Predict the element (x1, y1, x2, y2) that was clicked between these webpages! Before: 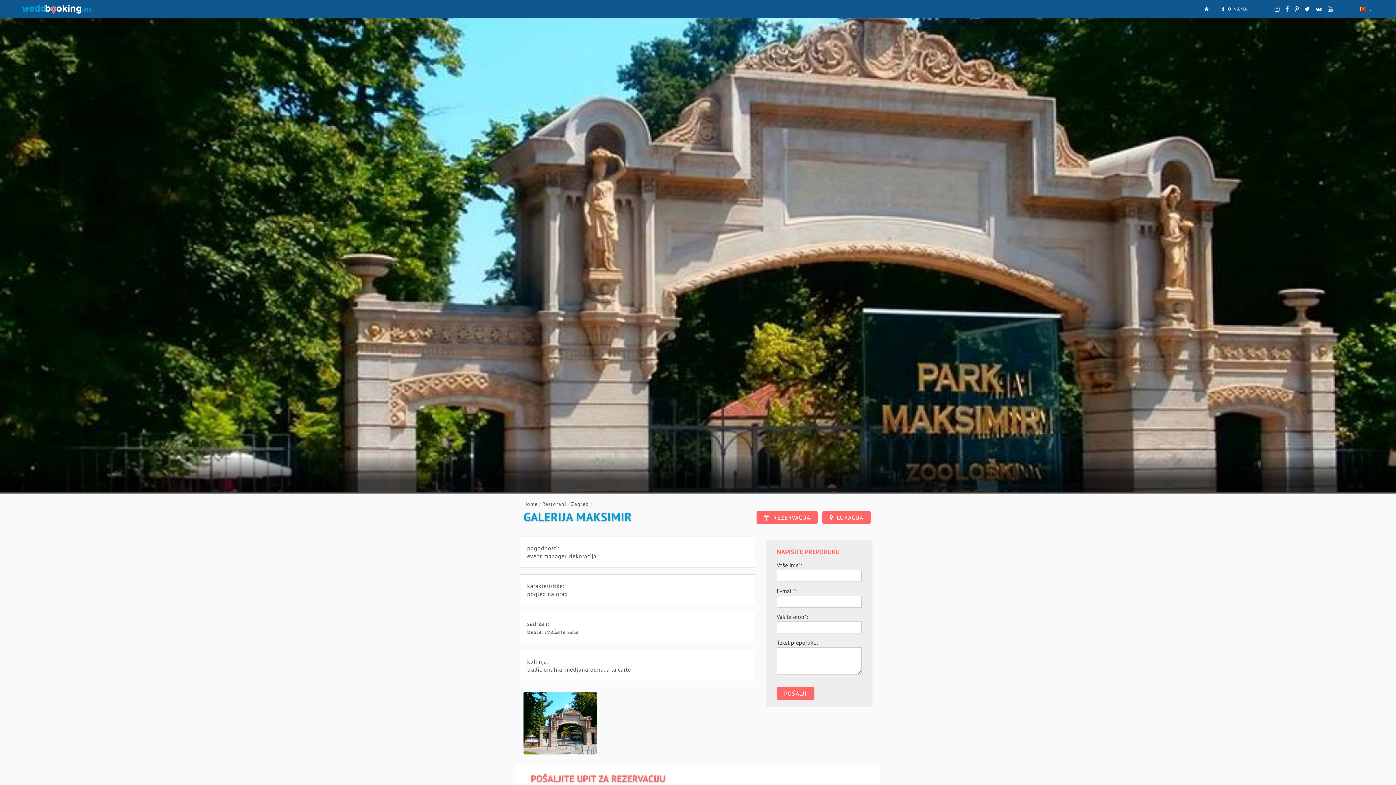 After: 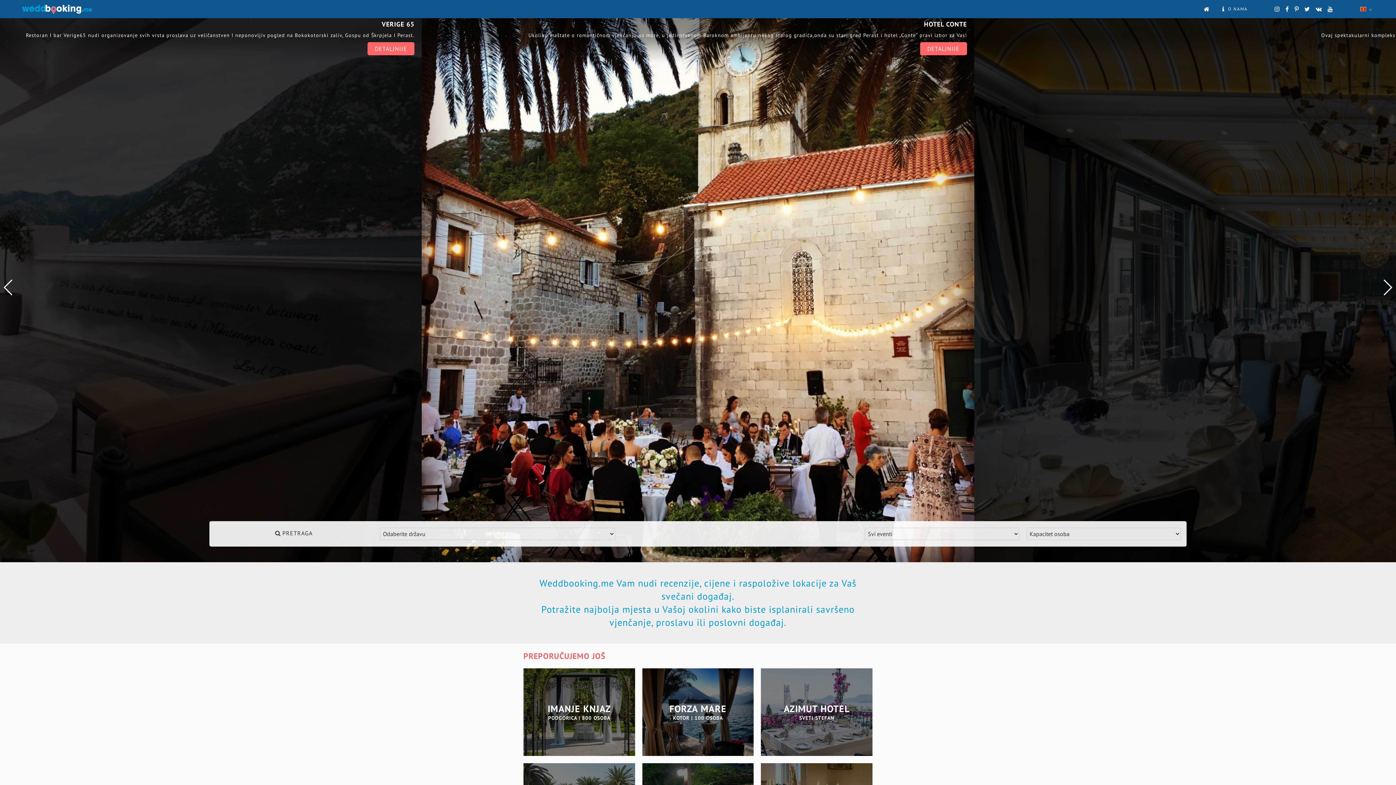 Action: bbox: (1201, 0, 1212, 18)